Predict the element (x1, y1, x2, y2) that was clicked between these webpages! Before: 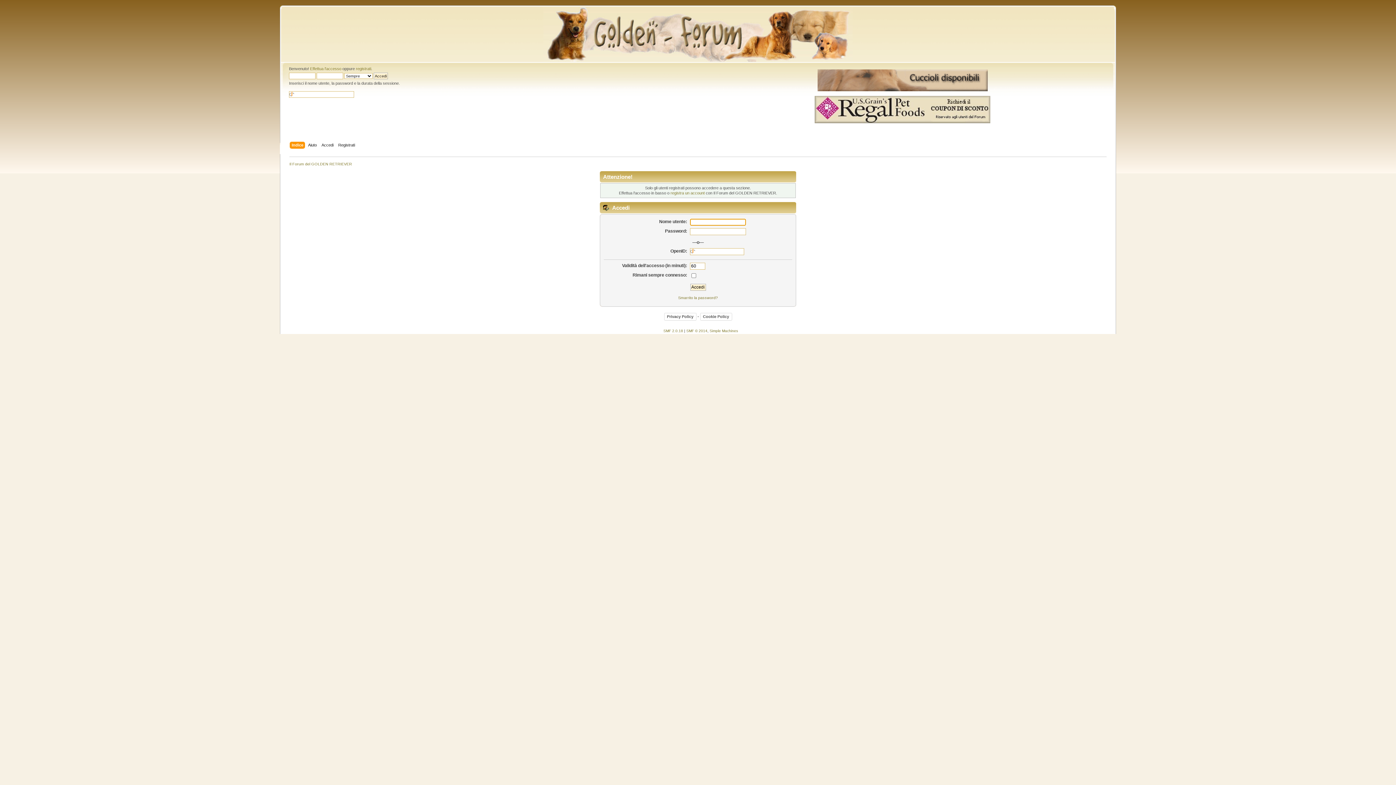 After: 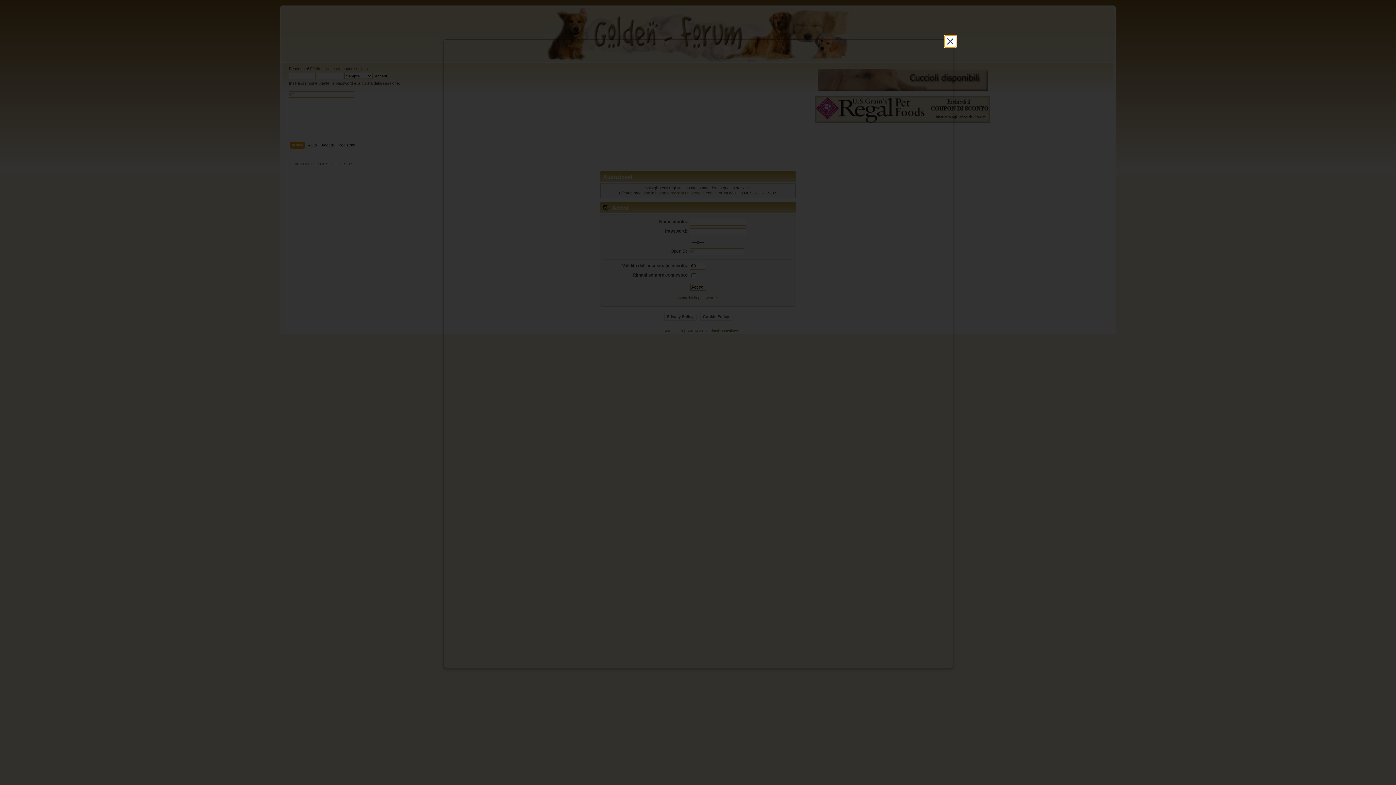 Action: label: Privacy Policy bbox: (664, 312, 696, 320)